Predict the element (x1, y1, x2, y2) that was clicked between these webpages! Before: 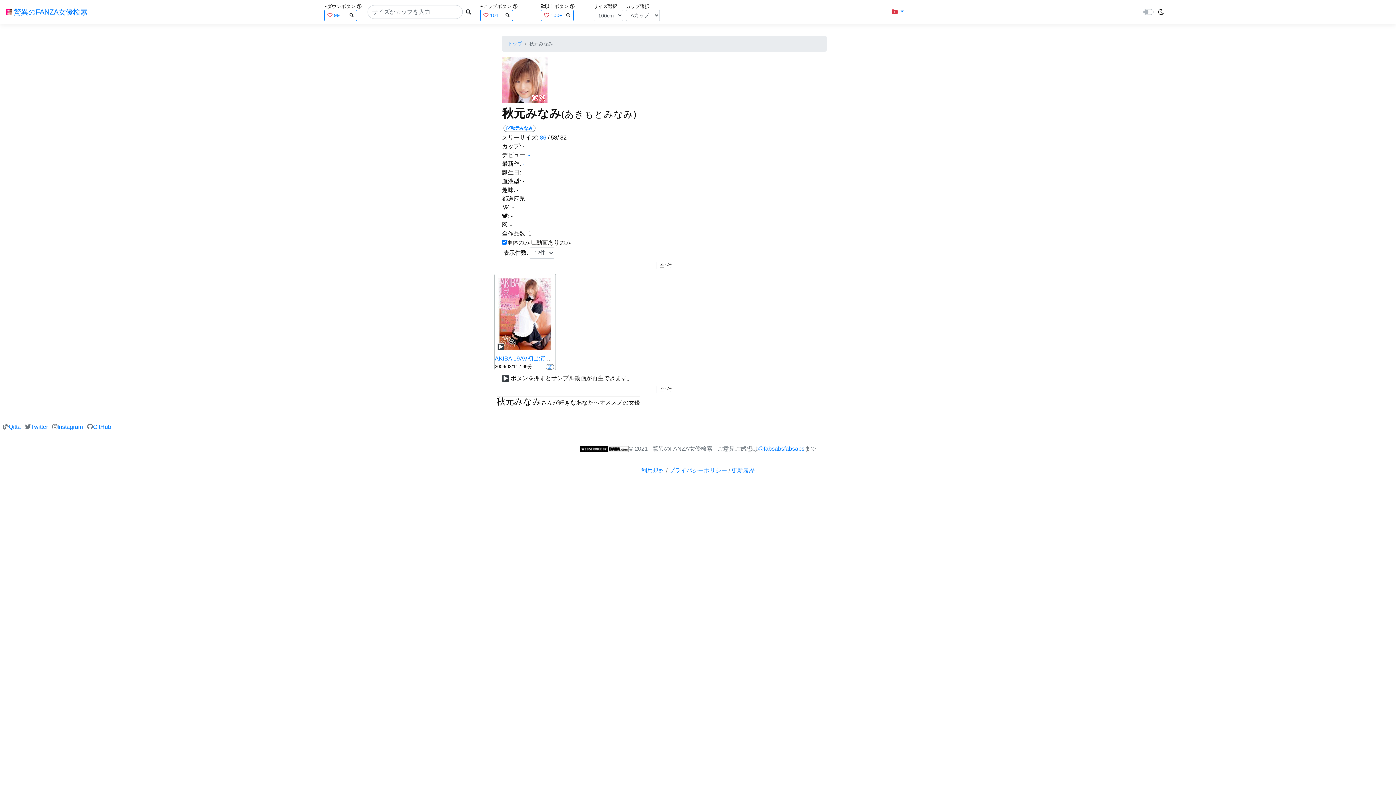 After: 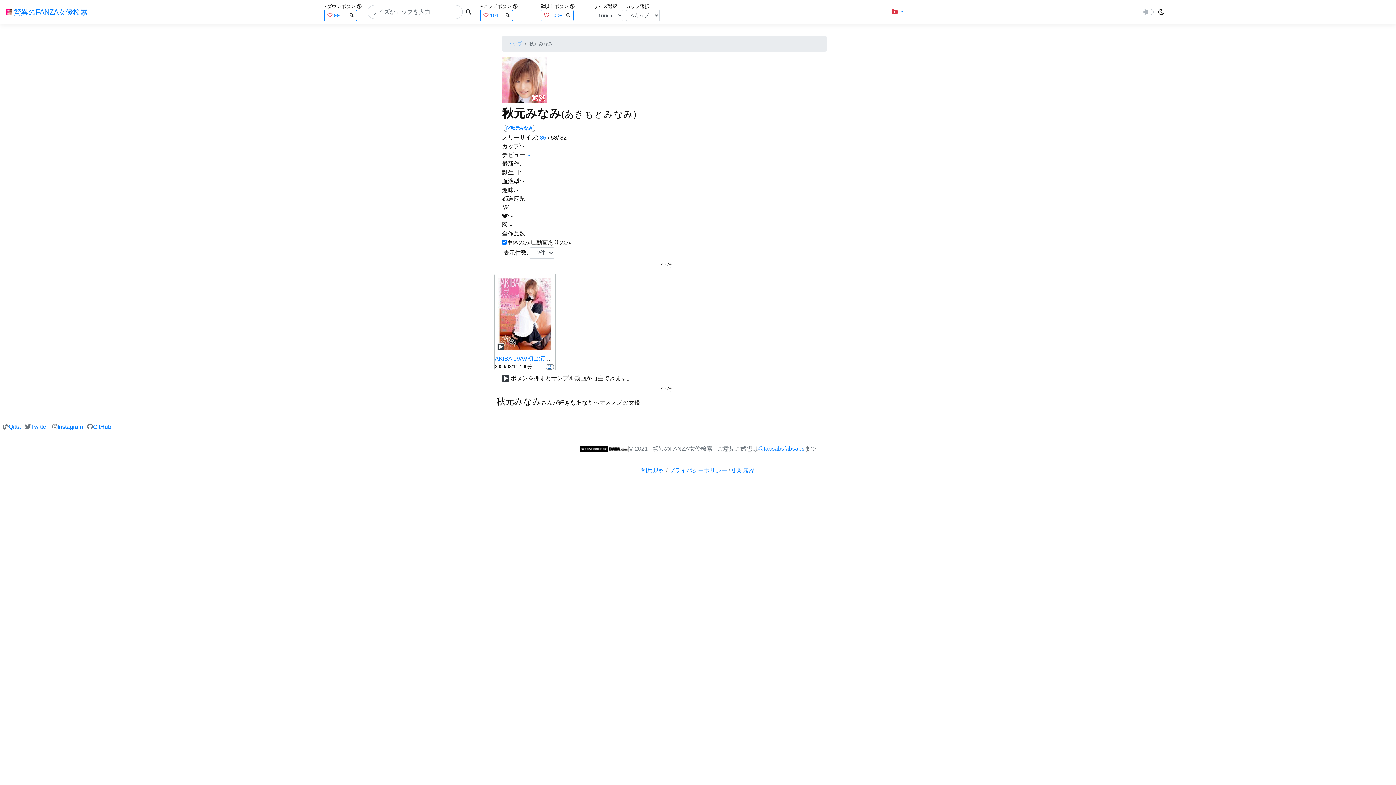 Action: bbox: (544, 363, 555, 370)